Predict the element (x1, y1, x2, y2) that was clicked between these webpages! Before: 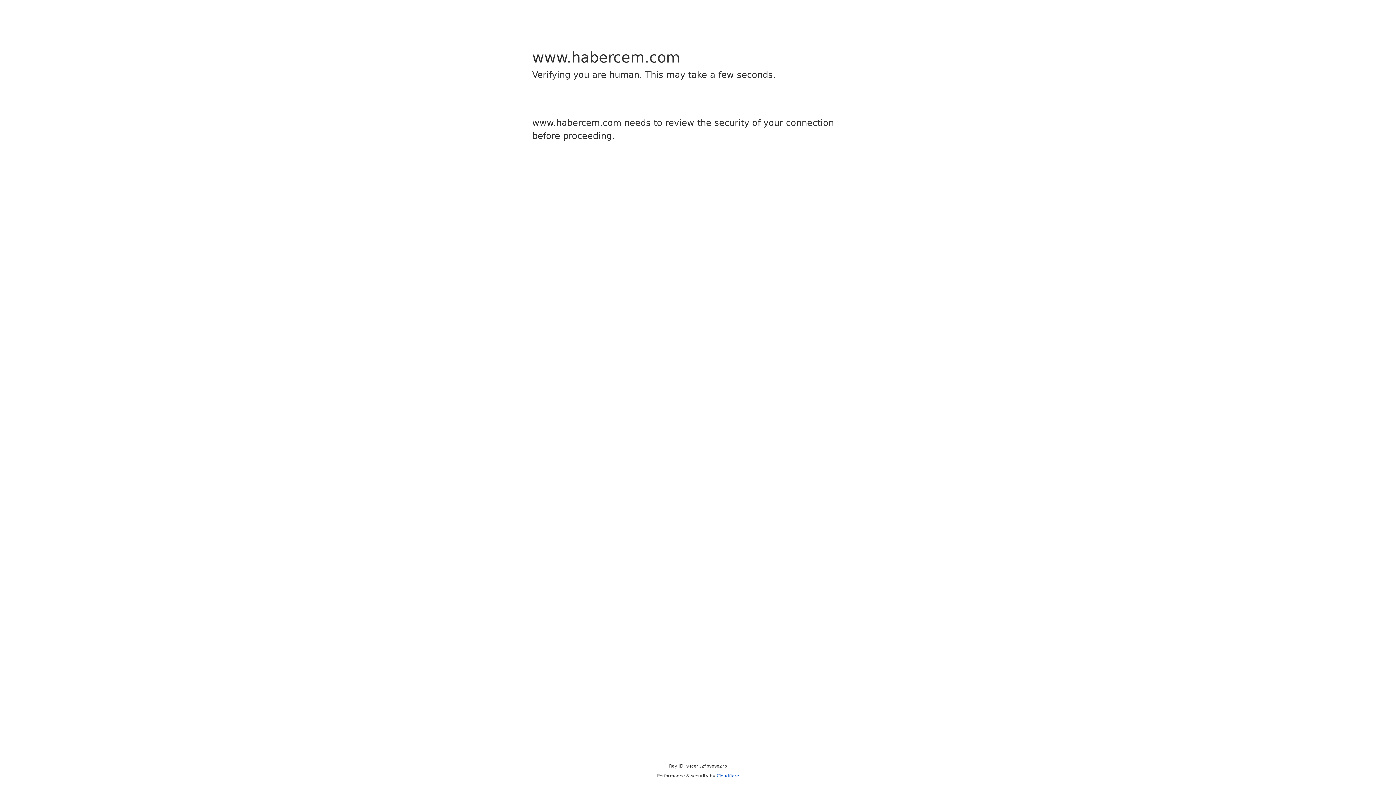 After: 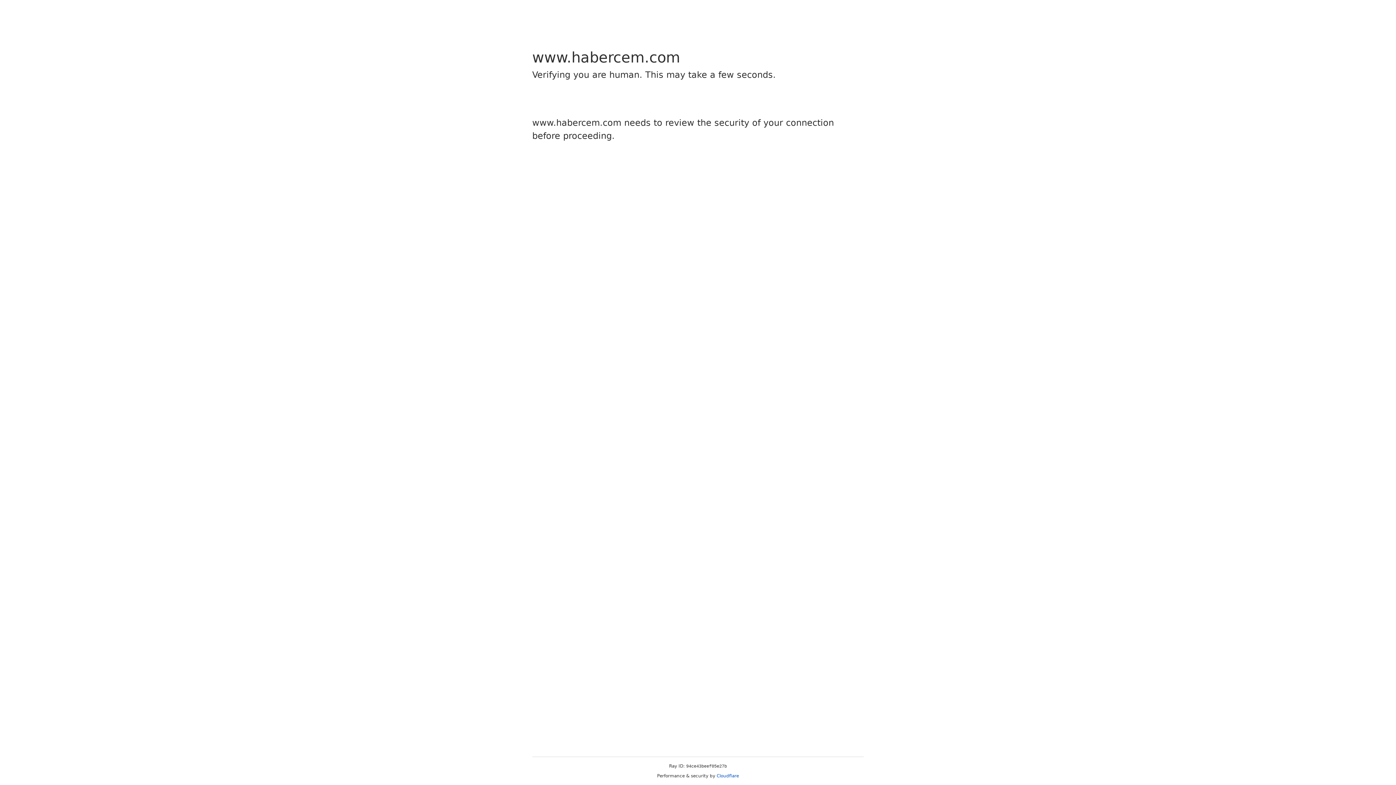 Action: label: Cloudflare bbox: (716, 773, 739, 778)